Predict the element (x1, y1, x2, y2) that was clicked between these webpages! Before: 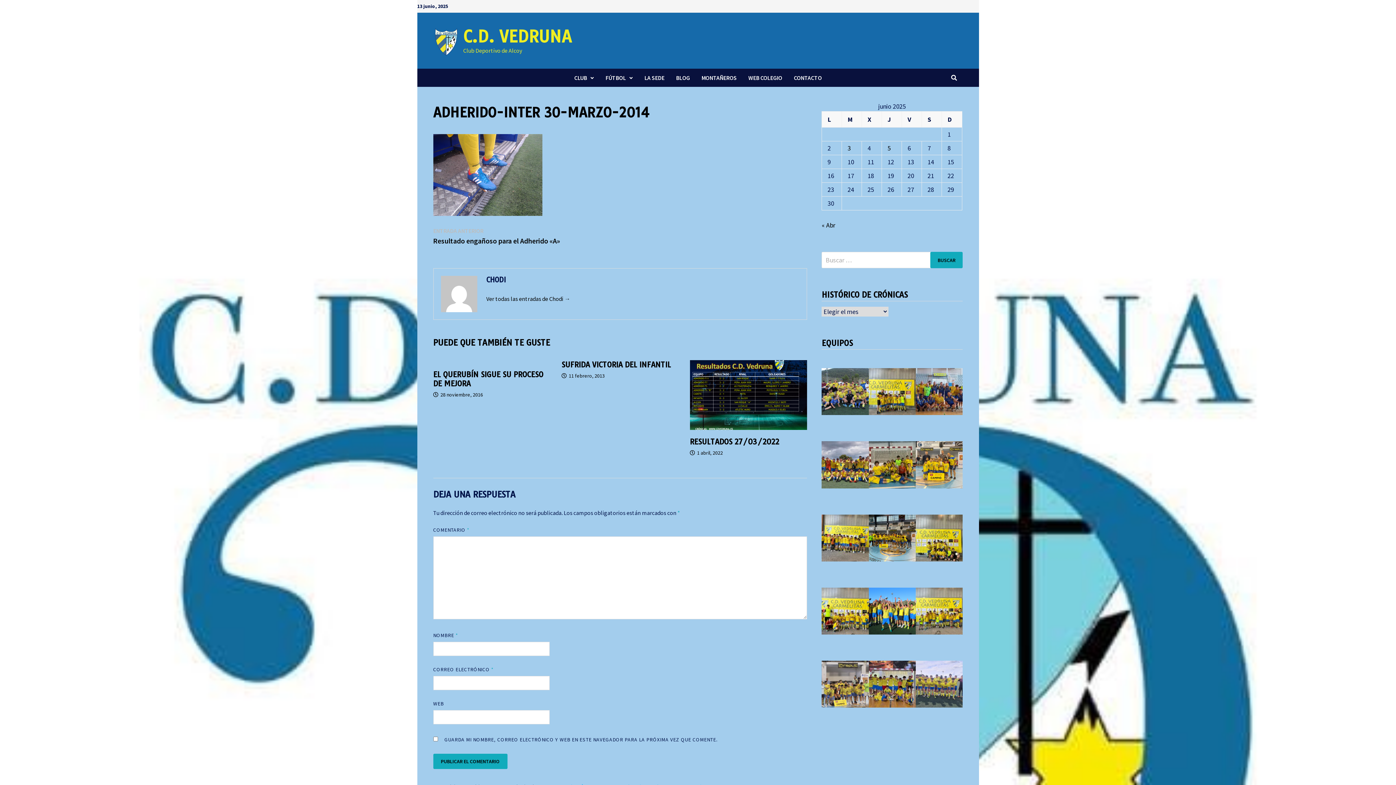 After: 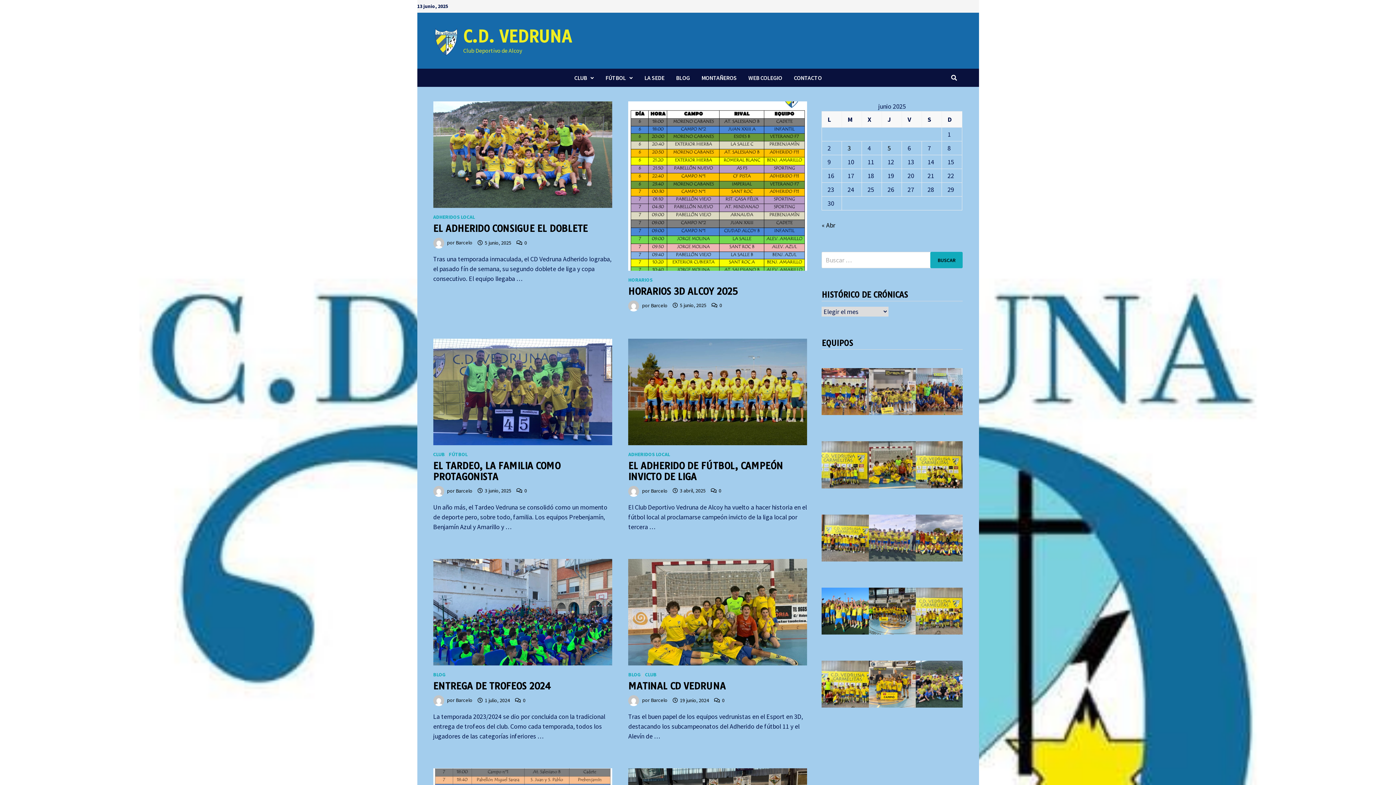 Action: bbox: (463, 26, 571, 46) label: C.D. VEDRUNA